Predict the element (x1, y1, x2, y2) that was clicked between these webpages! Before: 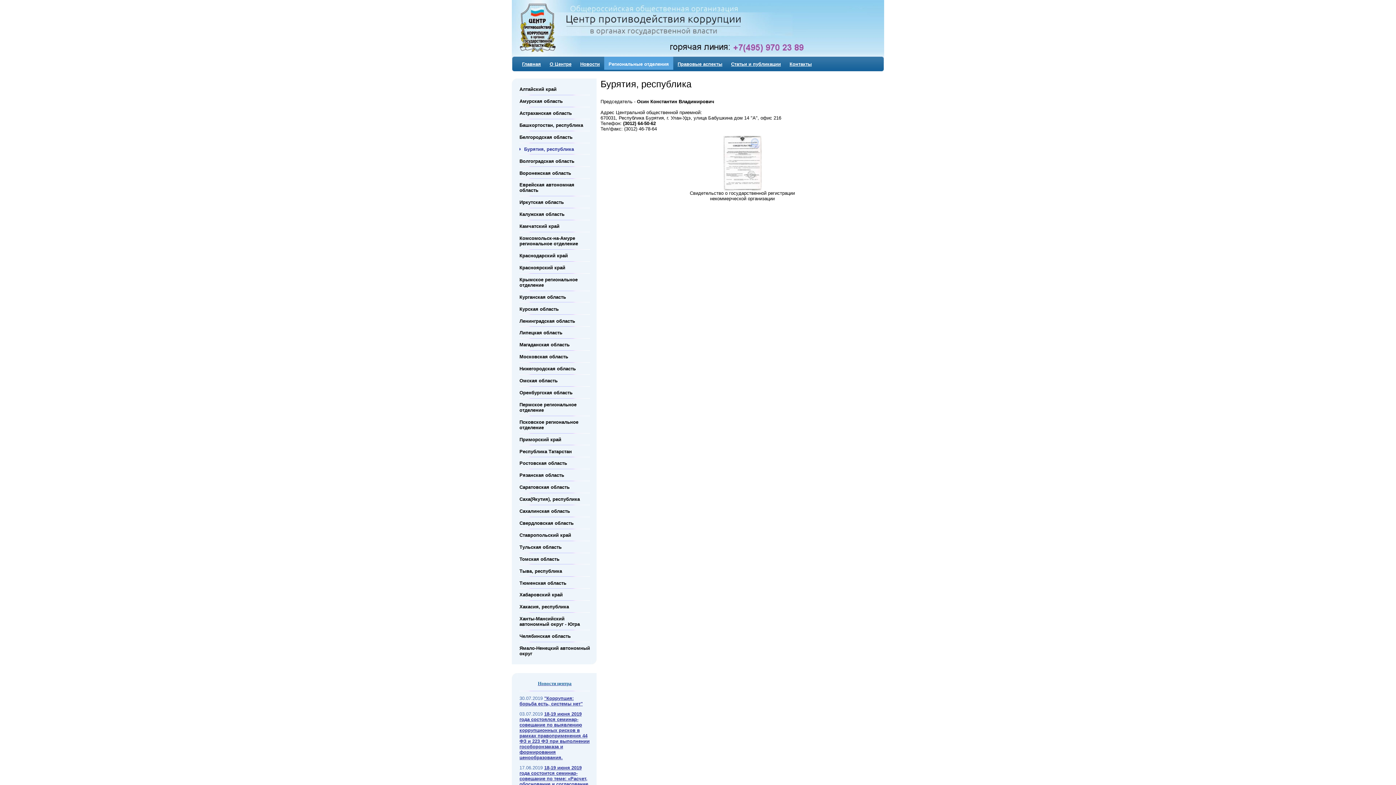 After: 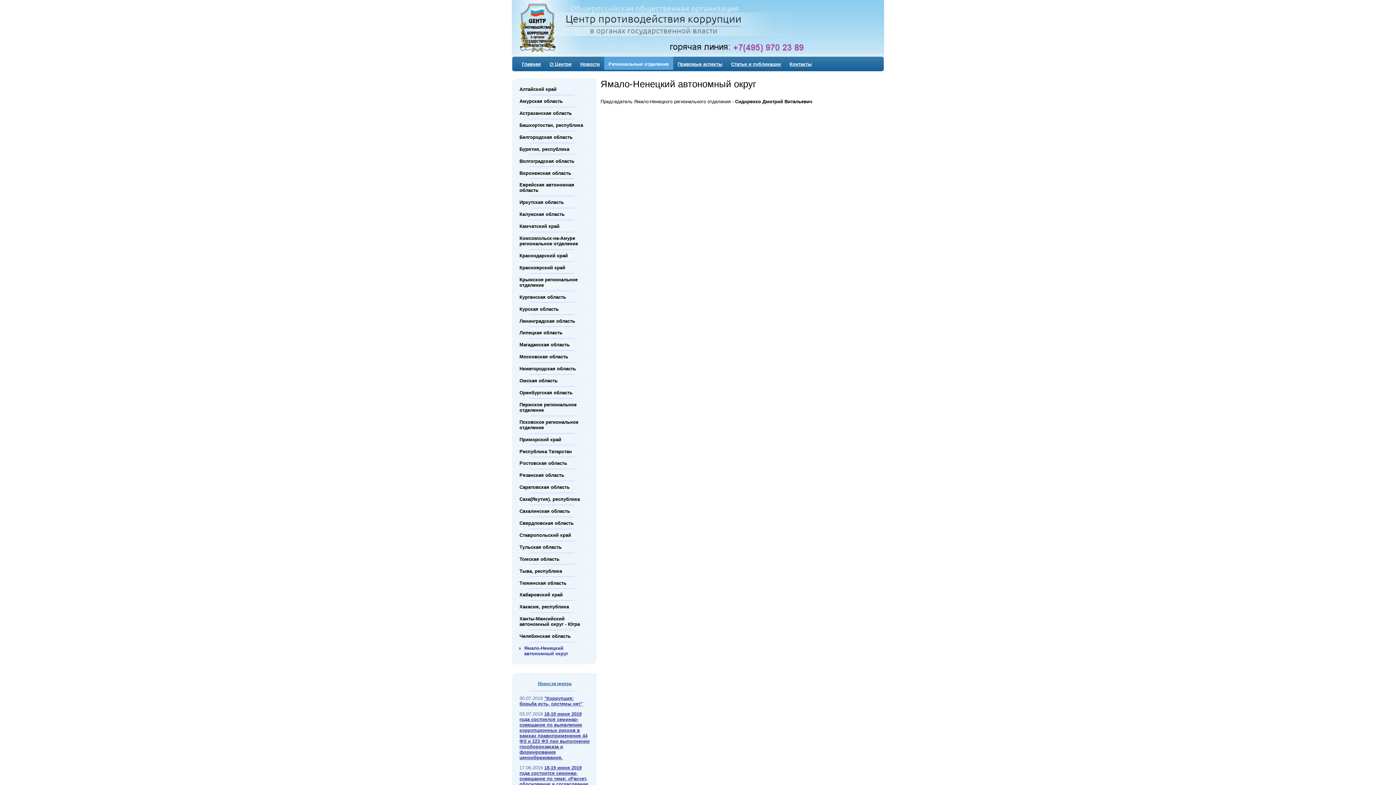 Action: bbox: (519, 641, 590, 661) label: Ямало-Ненецкий автономный округ